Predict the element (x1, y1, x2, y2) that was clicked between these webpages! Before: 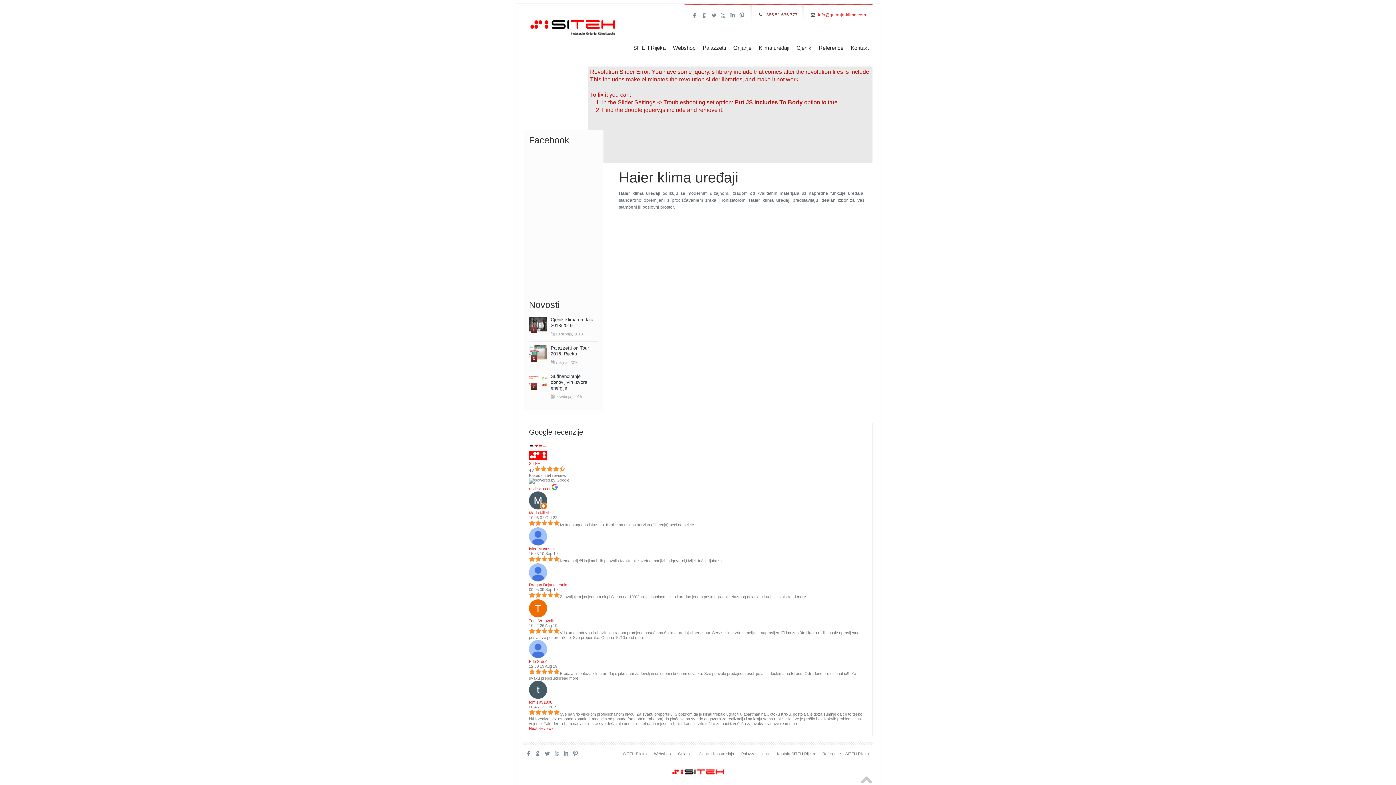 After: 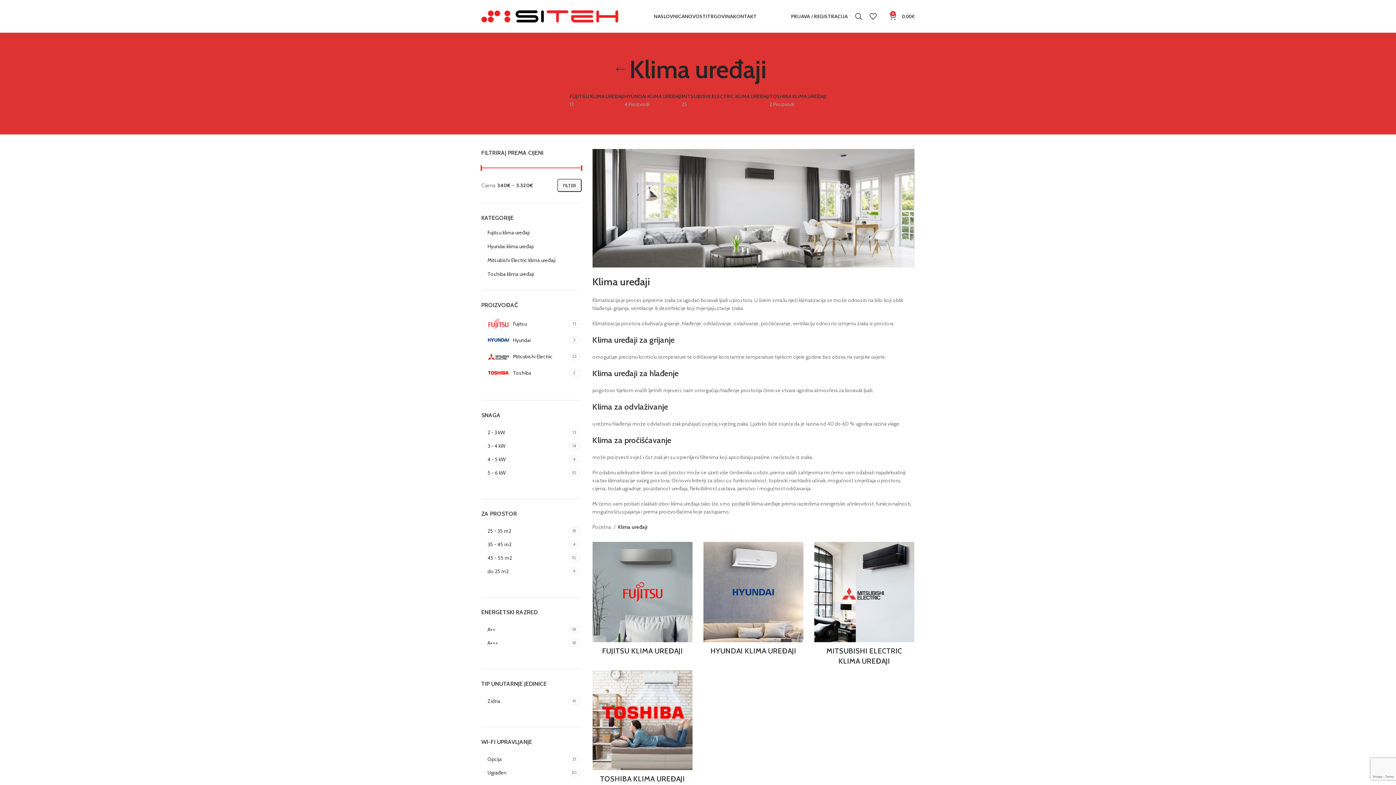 Action: label: Cjenik klima uređaja bbox: (695, 749, 737, 759)